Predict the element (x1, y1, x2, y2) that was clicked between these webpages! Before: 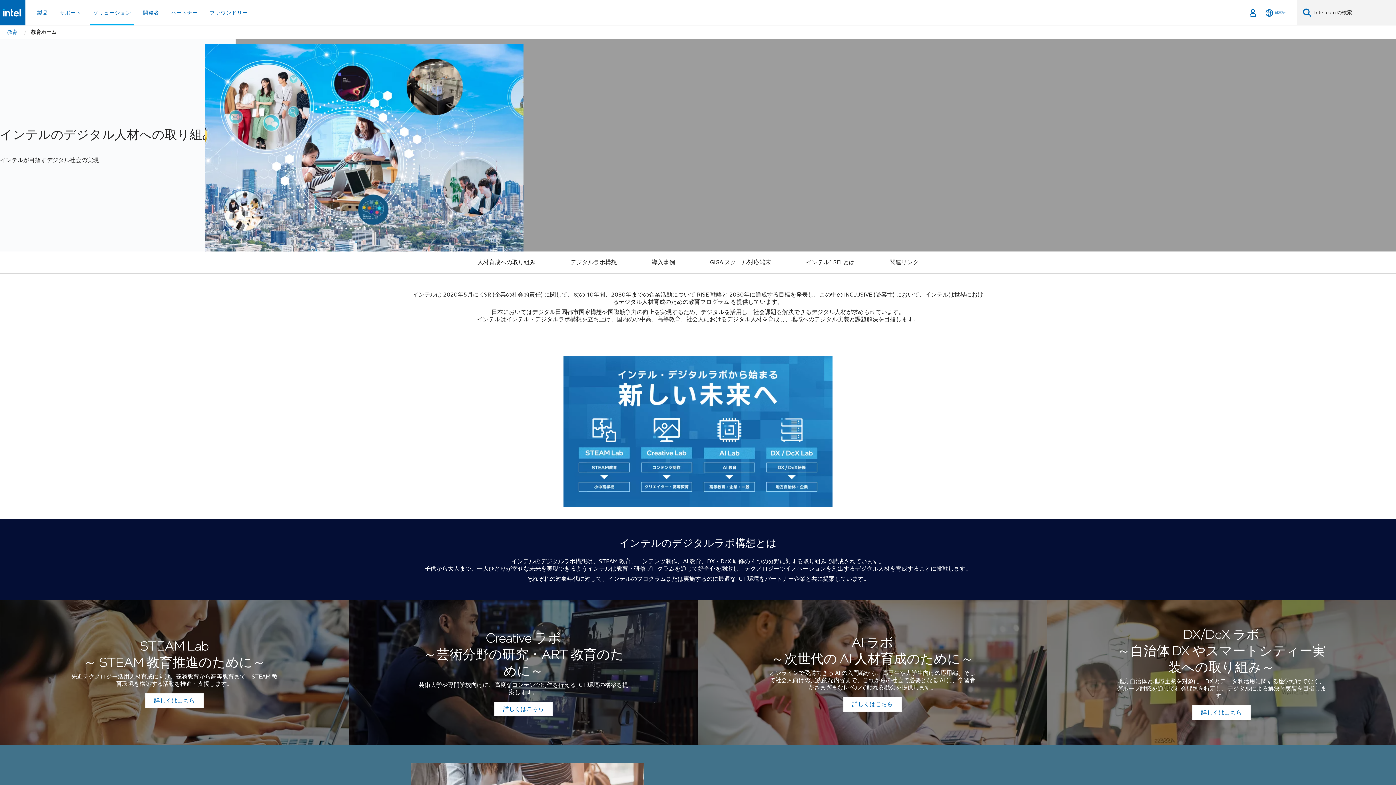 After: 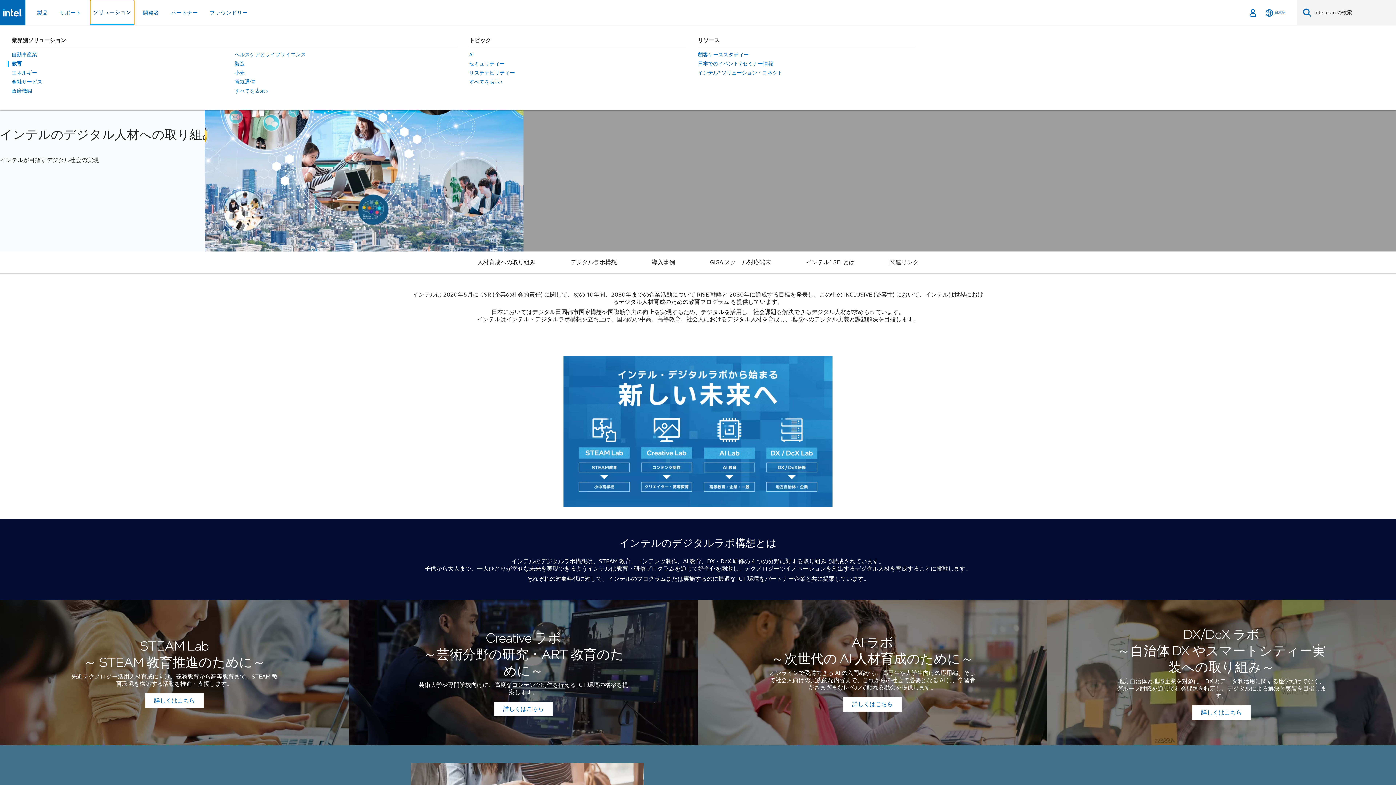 Action: bbox: (90, 0, 134, 25) label: ソリューション